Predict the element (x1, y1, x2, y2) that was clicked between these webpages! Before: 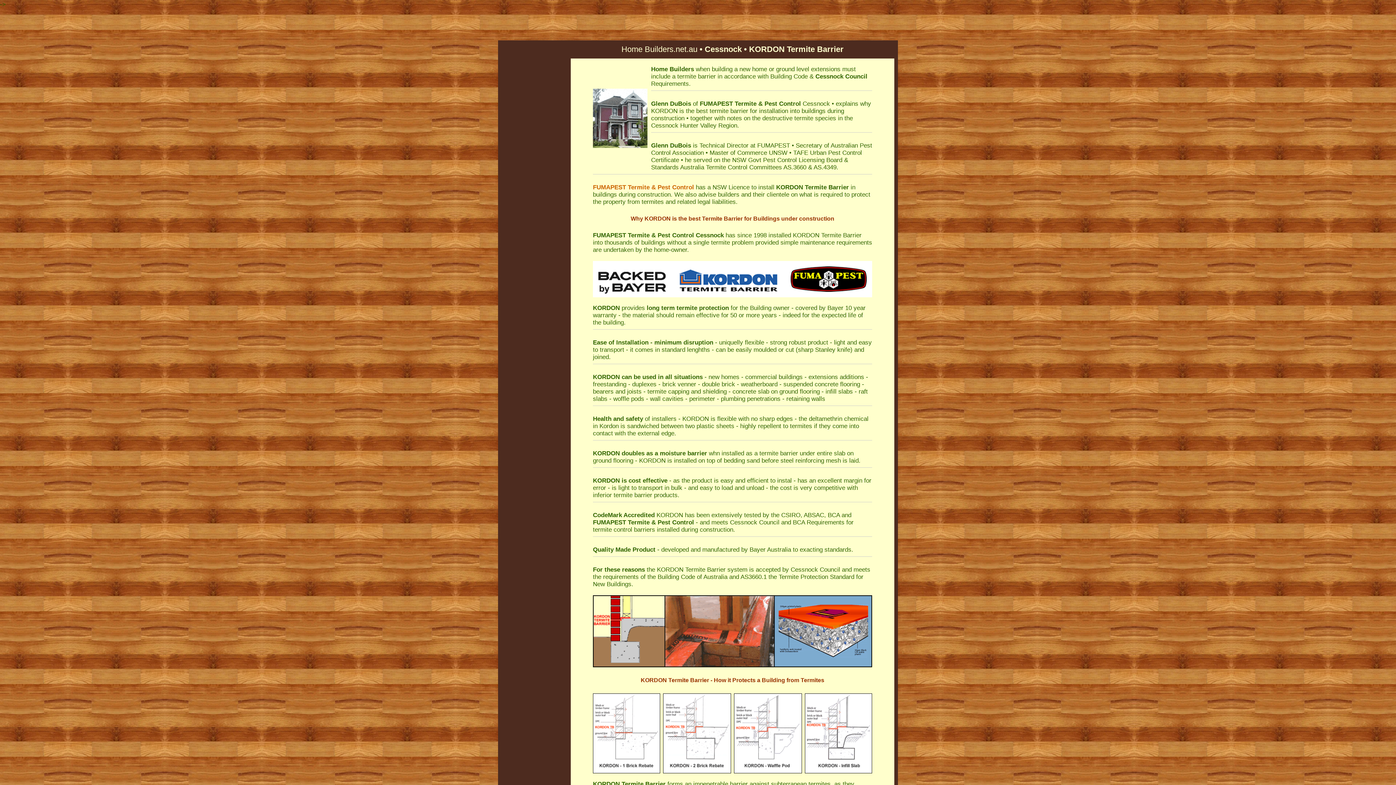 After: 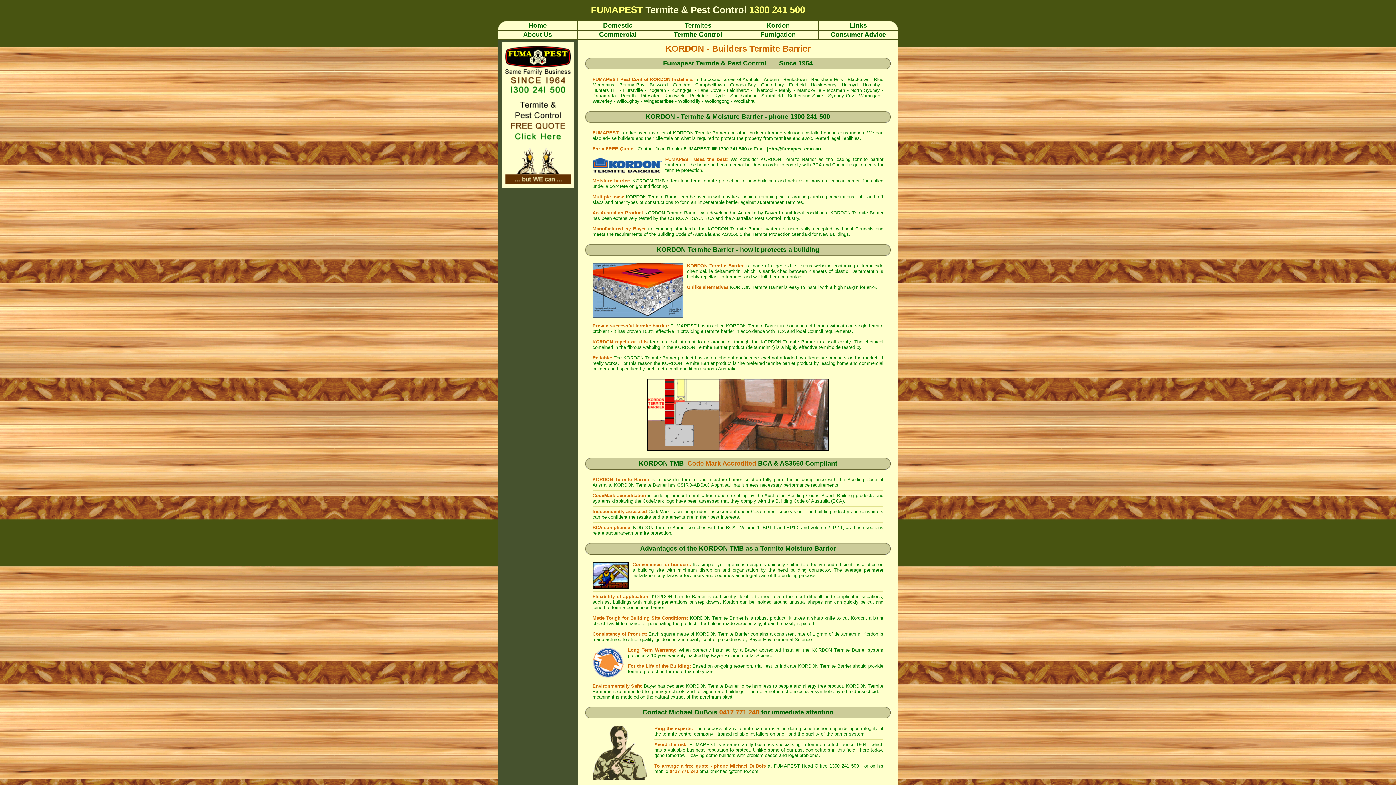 Action: label: KORDON Termite Barrier bbox: (776, 183, 849, 190)